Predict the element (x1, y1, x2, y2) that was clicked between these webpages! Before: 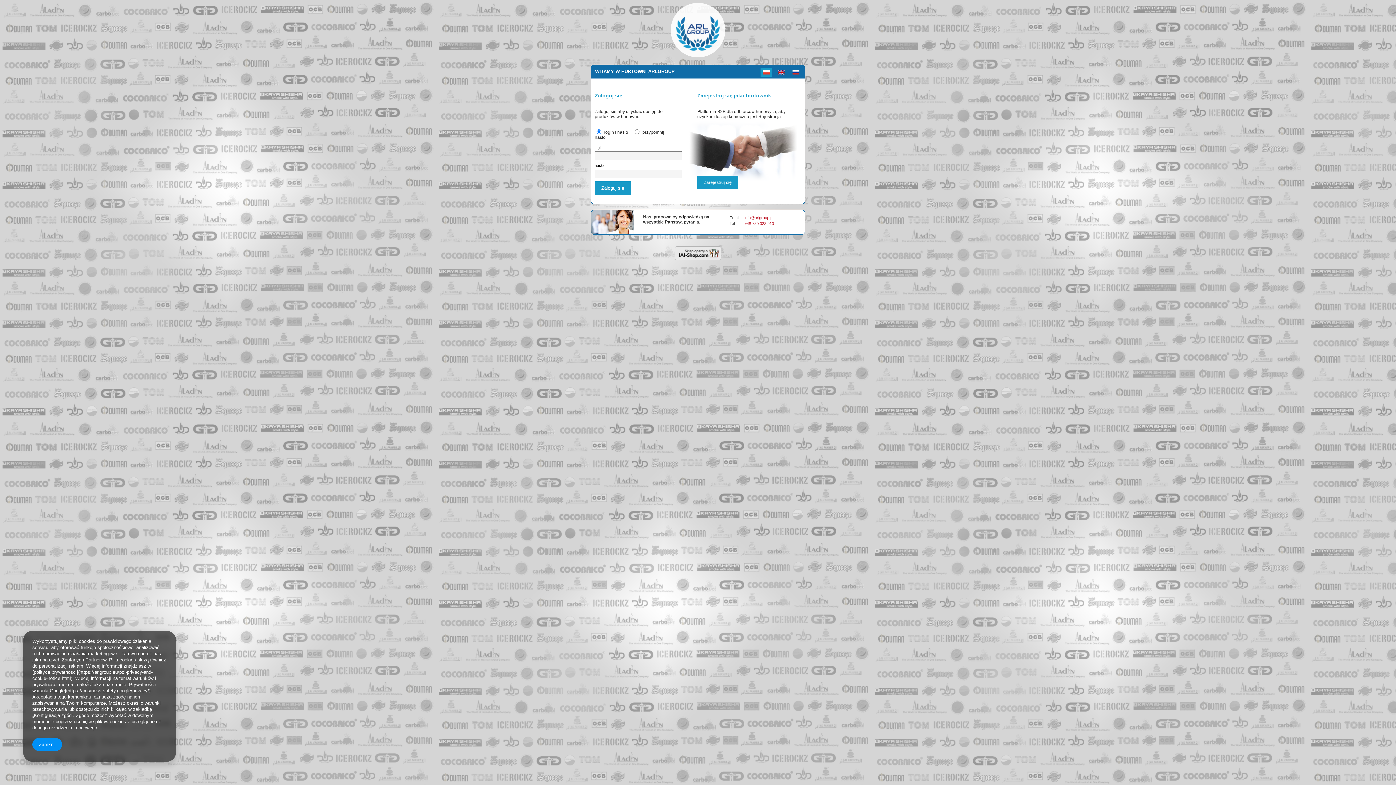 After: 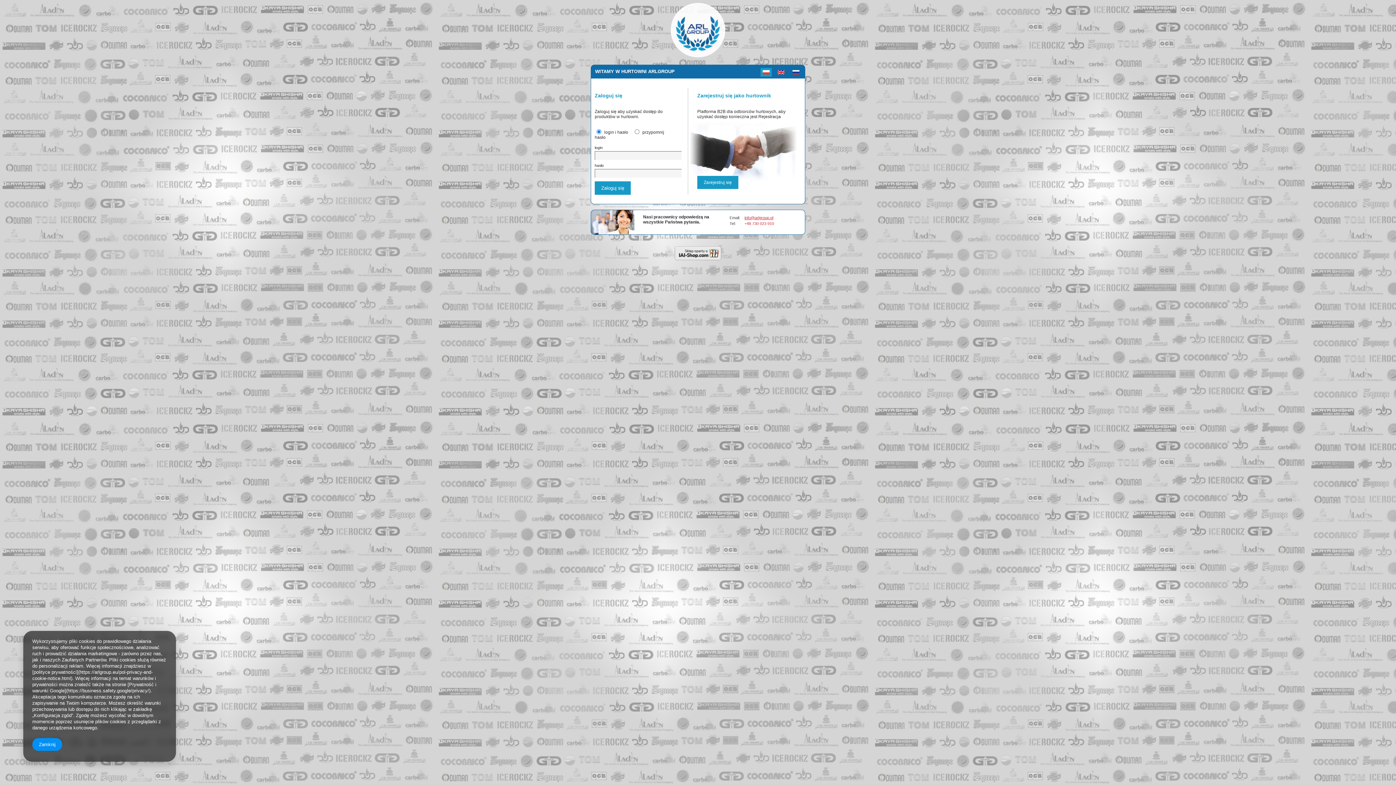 Action: bbox: (744, 215, 773, 220) label: info@arlgroup.pl